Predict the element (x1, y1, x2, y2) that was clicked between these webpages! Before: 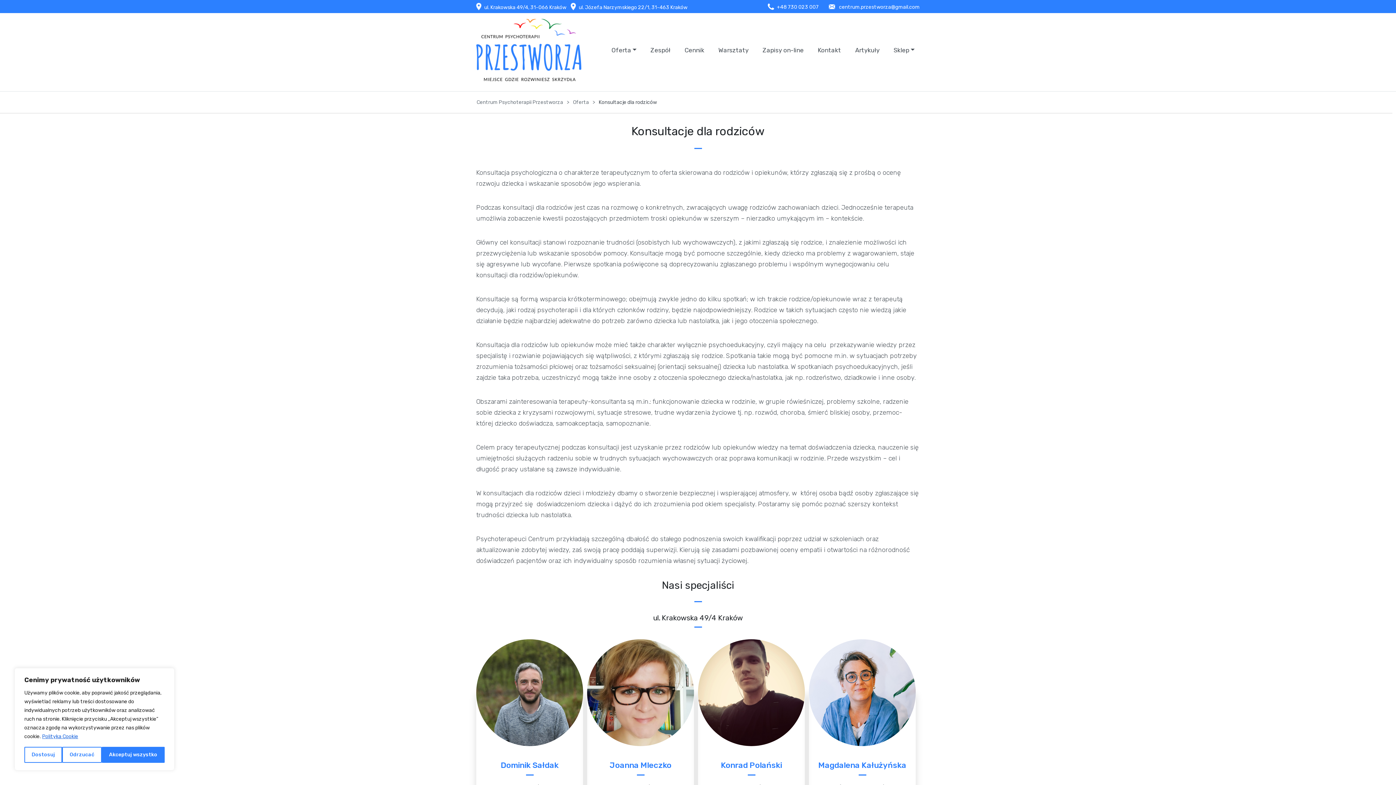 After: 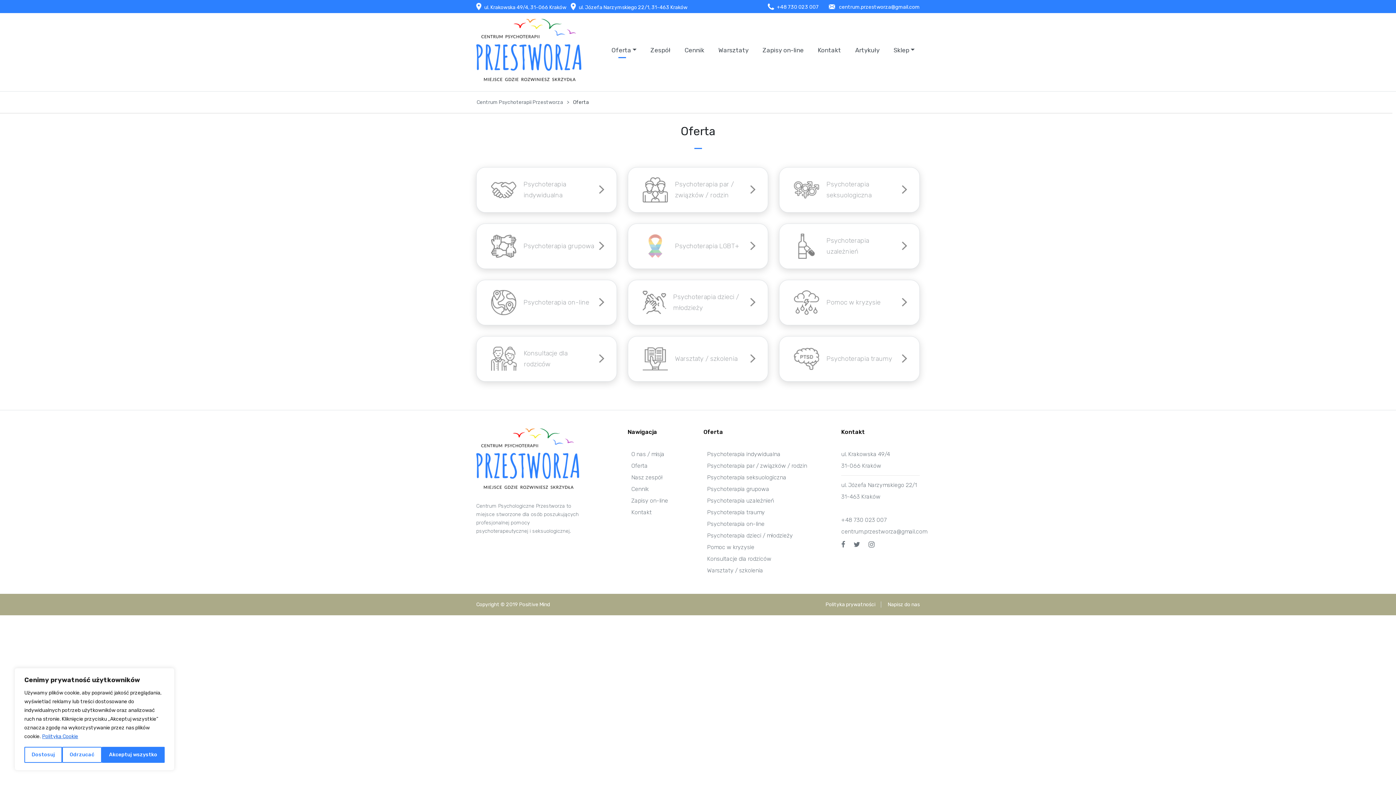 Action: bbox: (602, 41, 641, 58) label: Oferta